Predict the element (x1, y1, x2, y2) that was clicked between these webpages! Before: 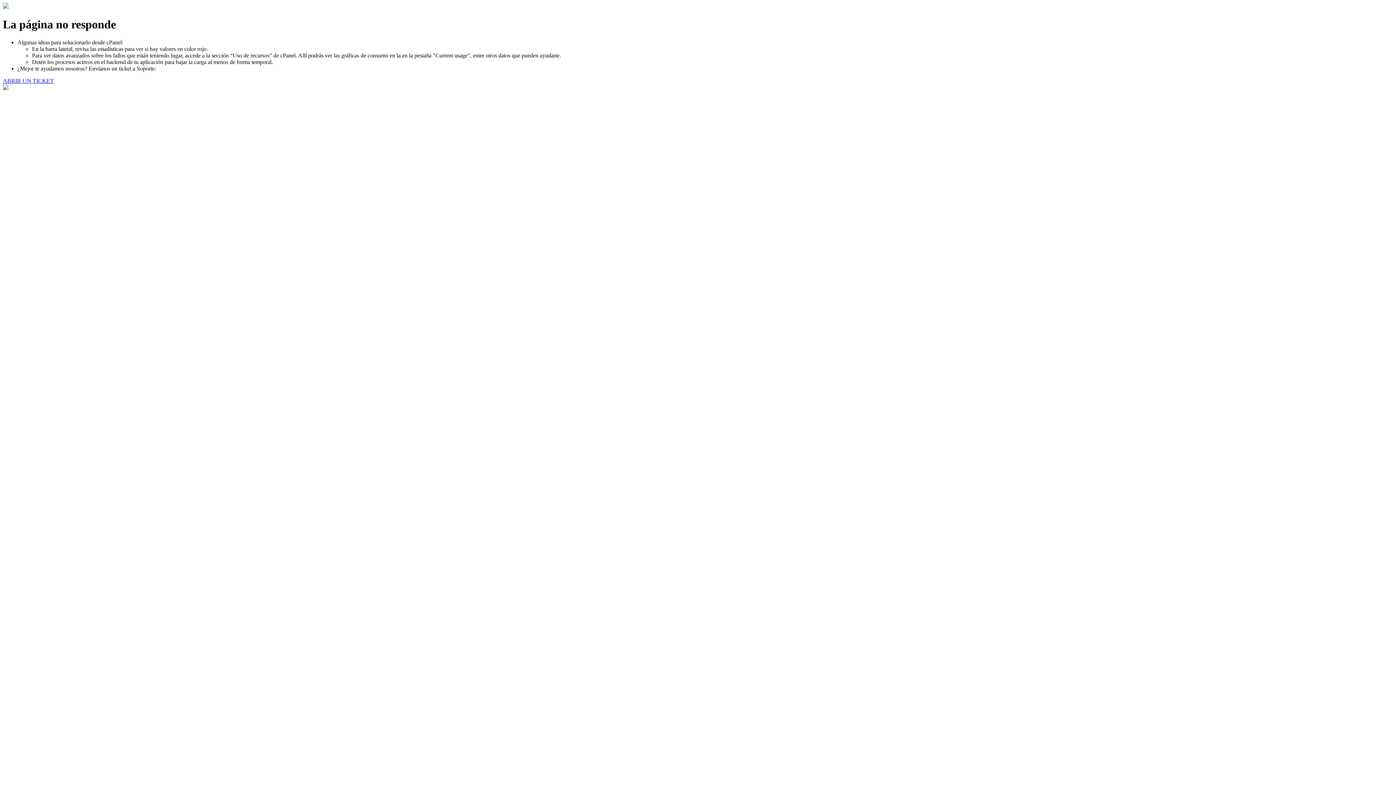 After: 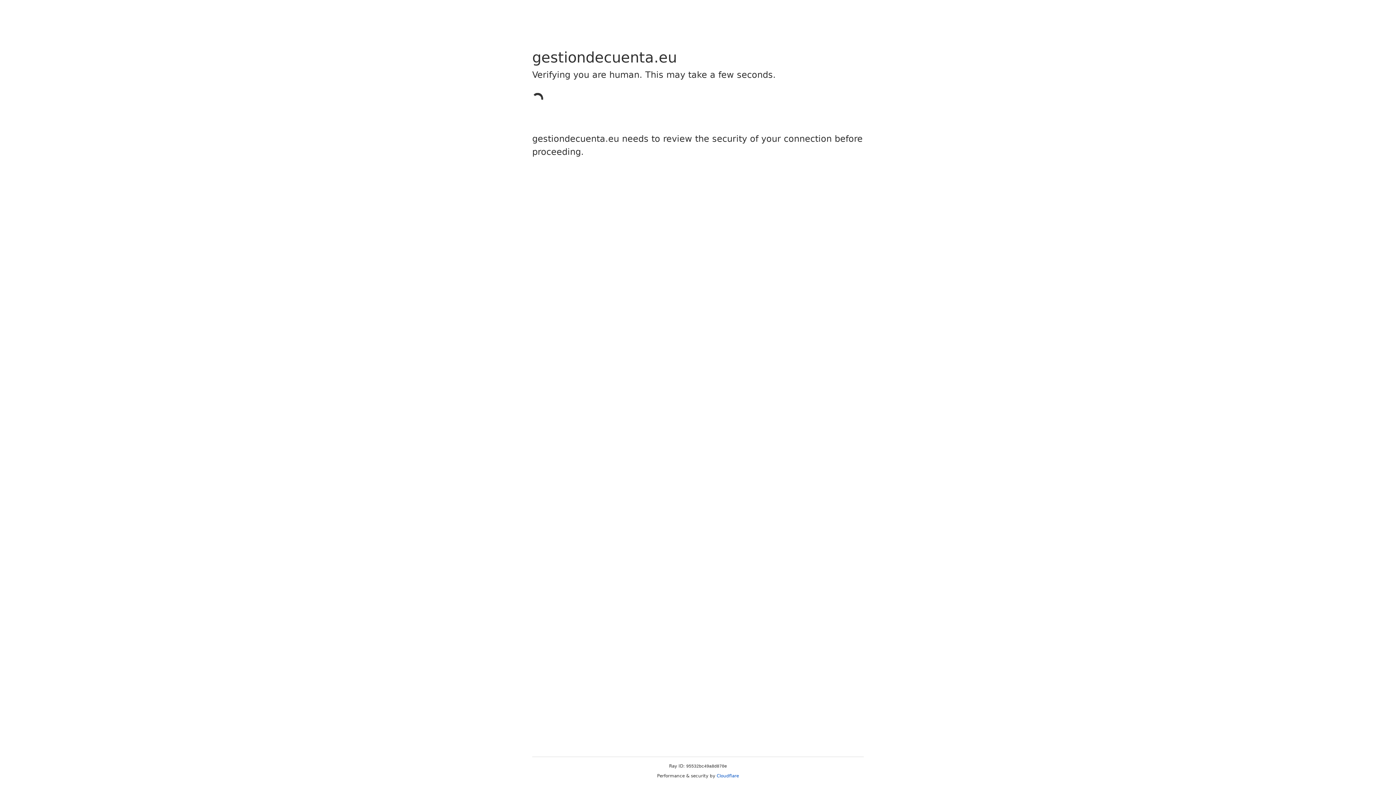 Action: bbox: (2, 77, 53, 83) label: ABRIR UN TICKET